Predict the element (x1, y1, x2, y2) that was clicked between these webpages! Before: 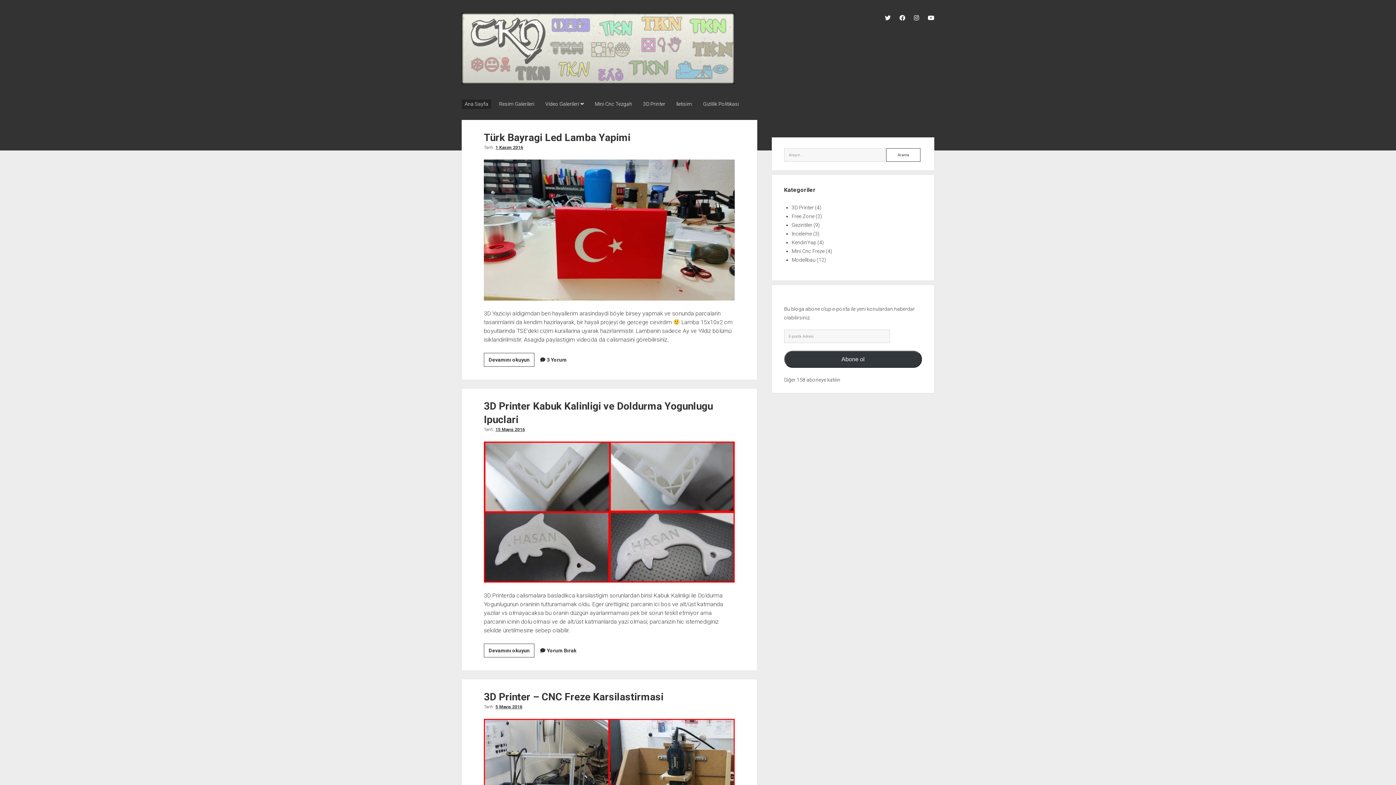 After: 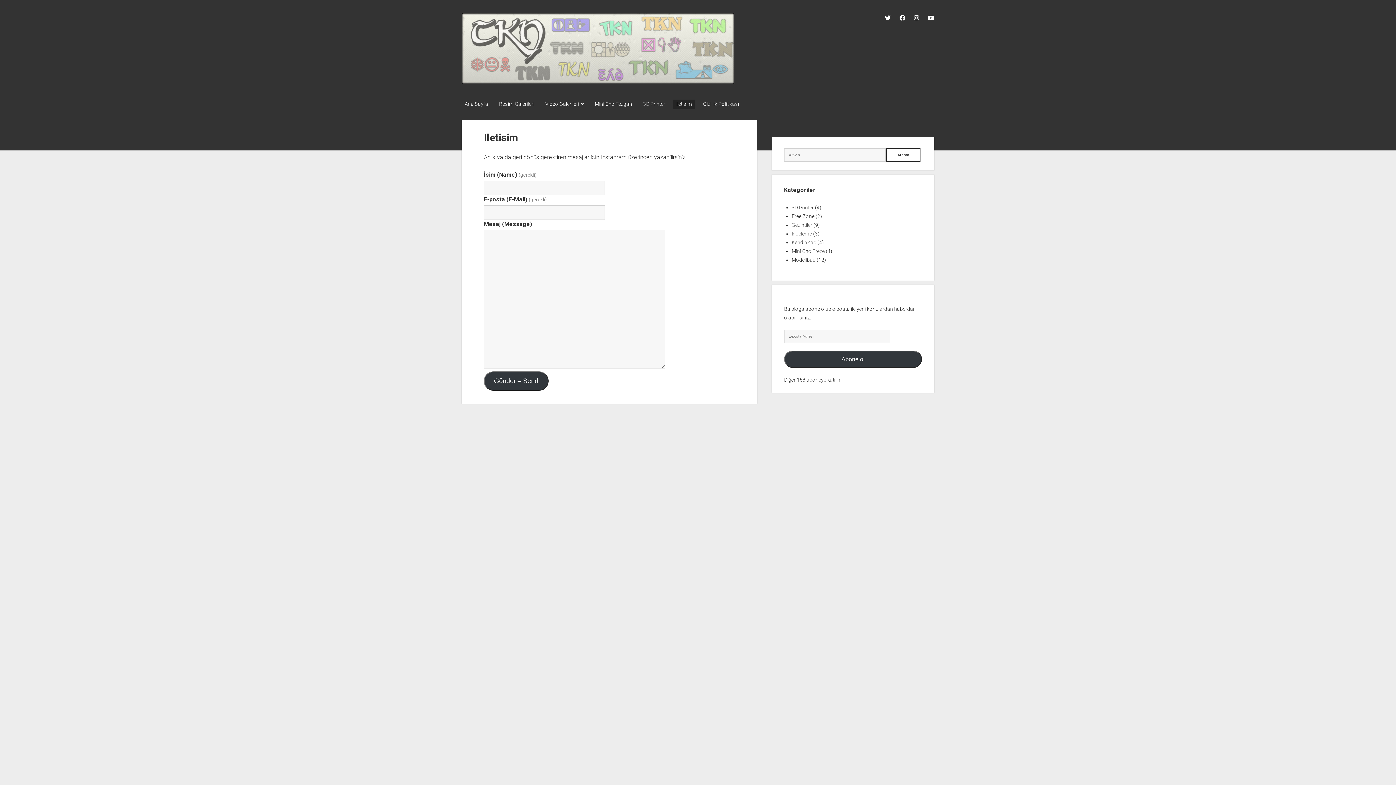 Action: label: Iletisim bbox: (673, 99, 695, 109)